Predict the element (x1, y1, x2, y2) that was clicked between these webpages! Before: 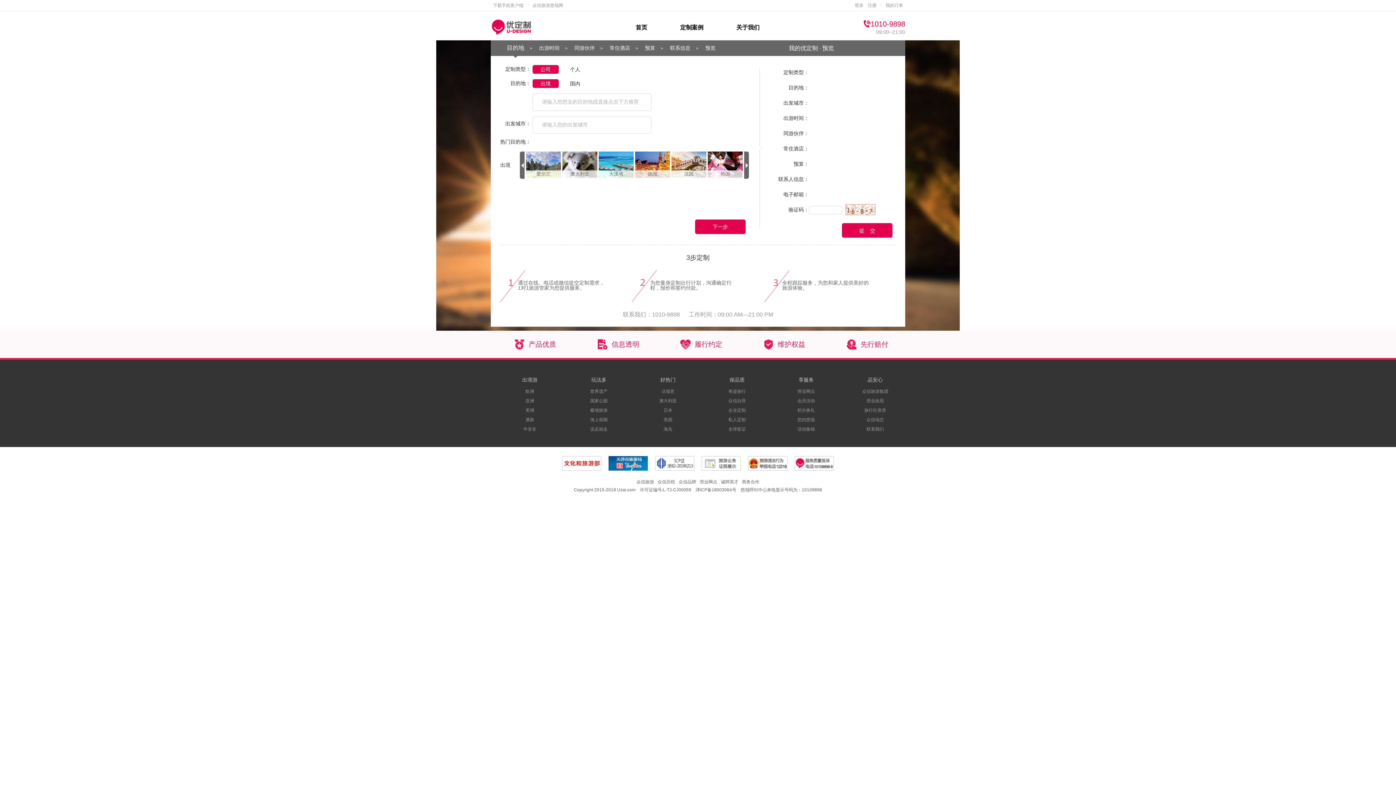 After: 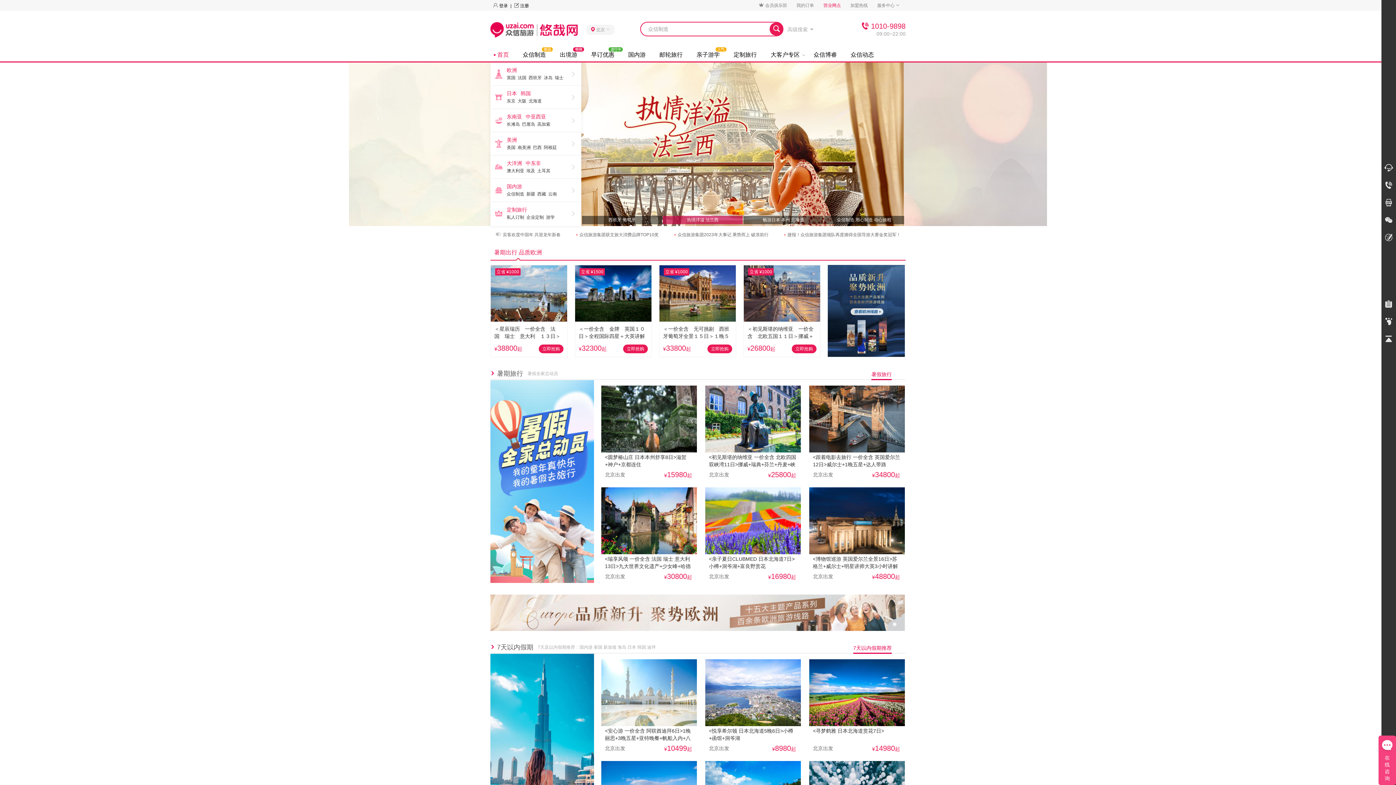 Action: label: 众信旅游悠哉网 bbox: (530, 0, 565, 10)